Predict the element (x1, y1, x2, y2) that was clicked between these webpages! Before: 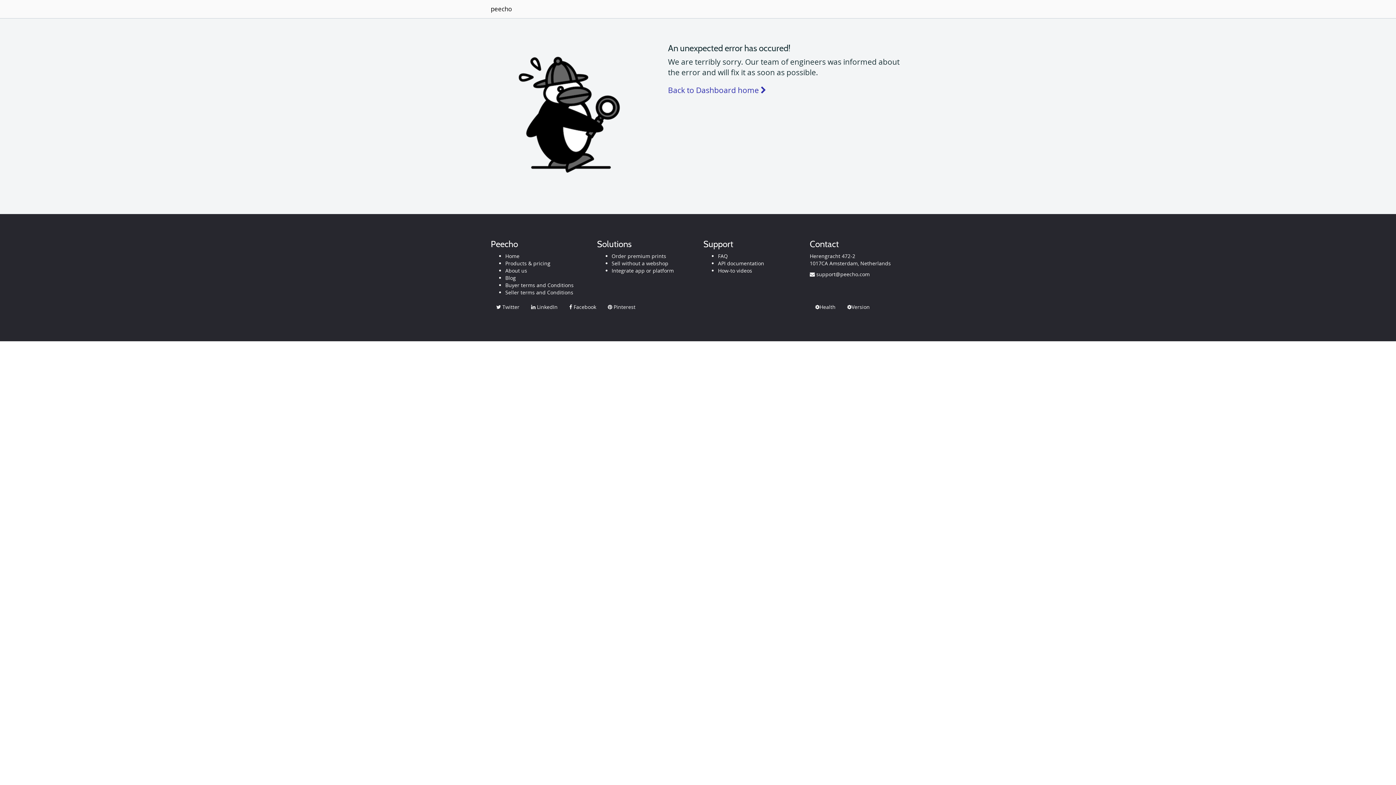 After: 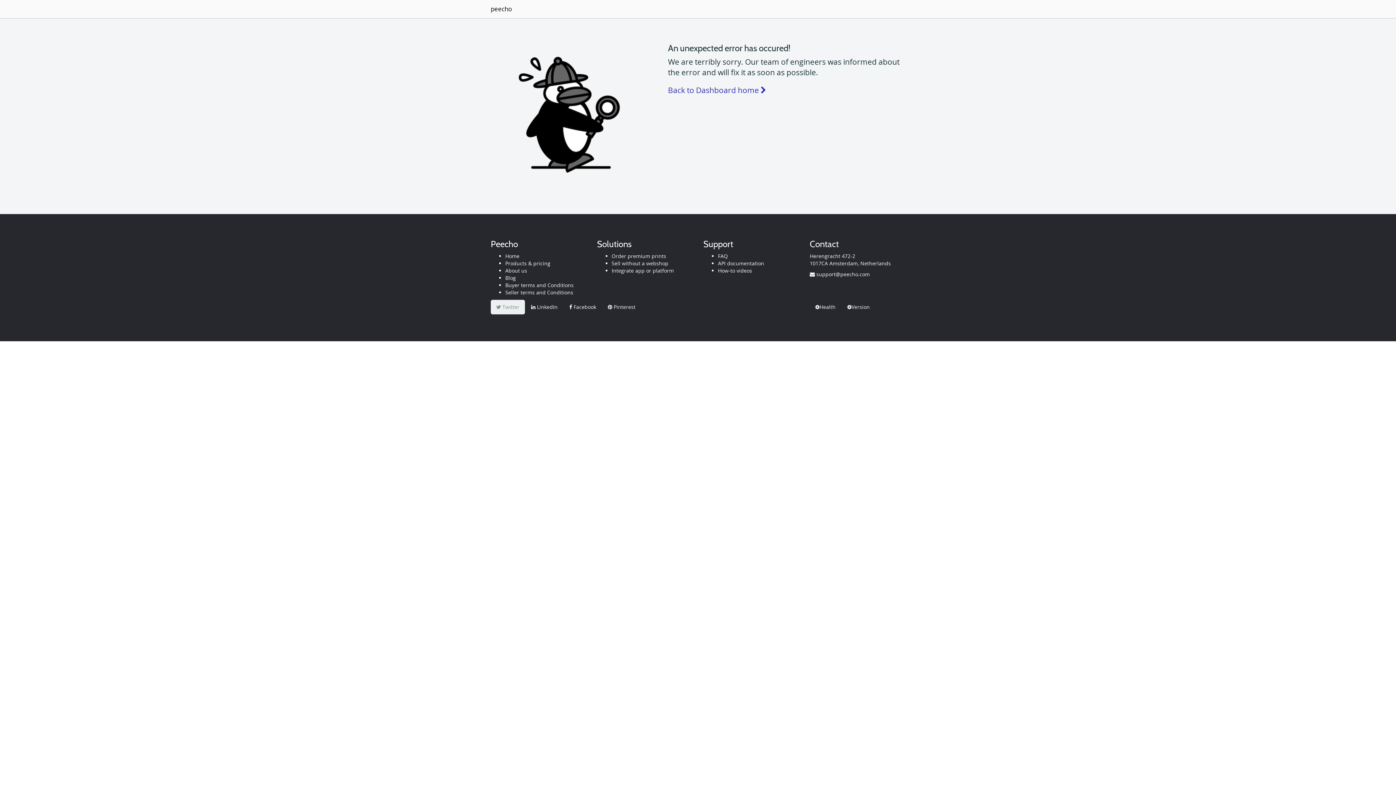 Action: bbox: (490, 300, 525, 314) label:  Twitter